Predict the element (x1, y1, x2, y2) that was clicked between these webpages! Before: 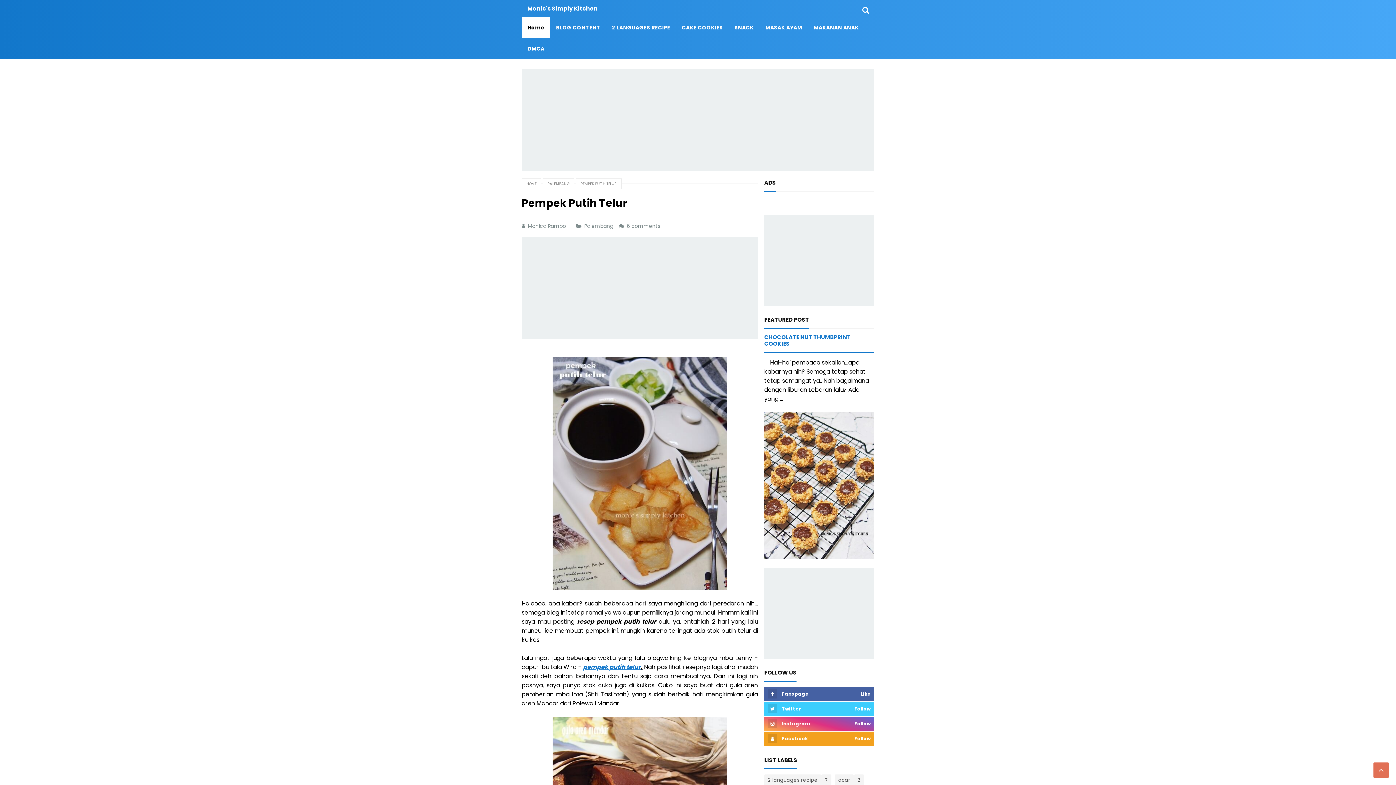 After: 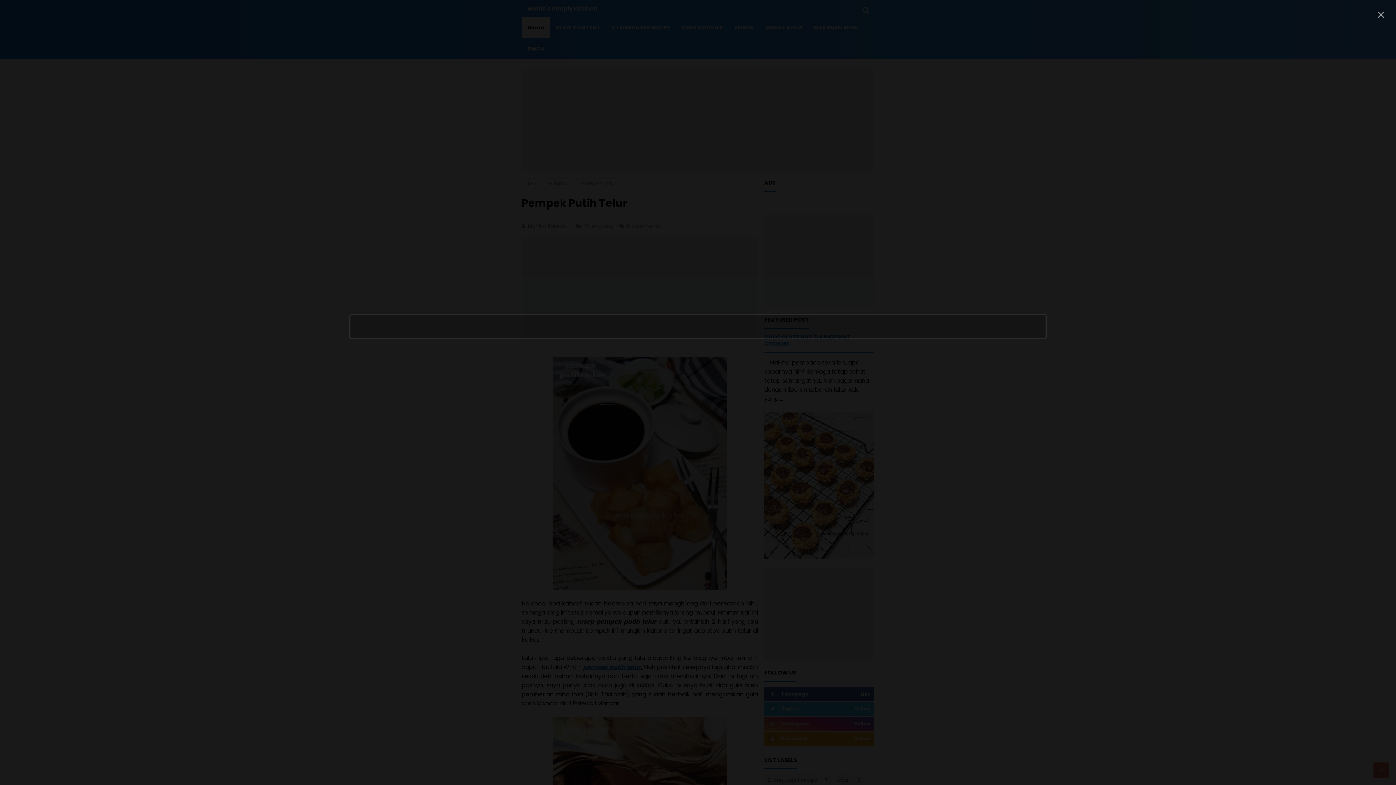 Action: bbox: (862, 5, 869, 15)